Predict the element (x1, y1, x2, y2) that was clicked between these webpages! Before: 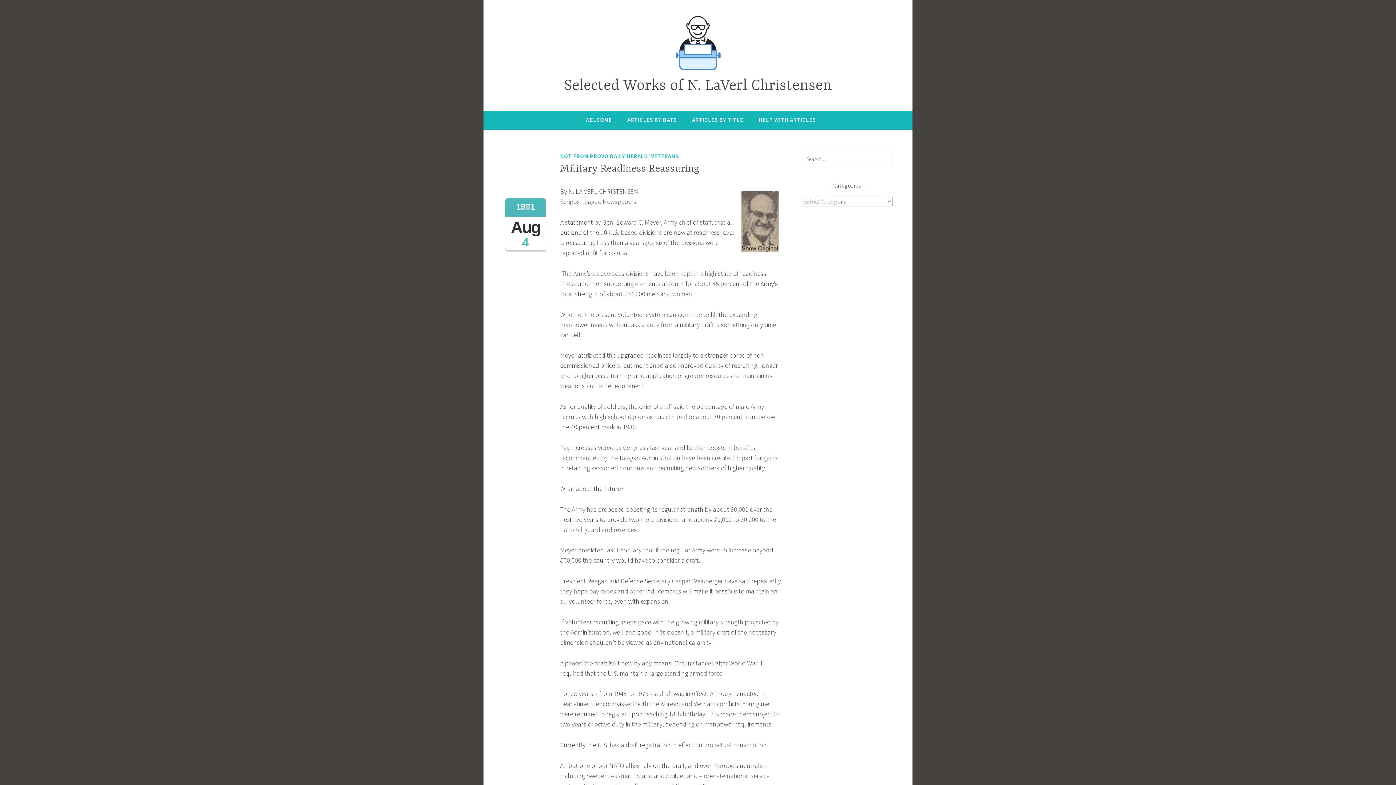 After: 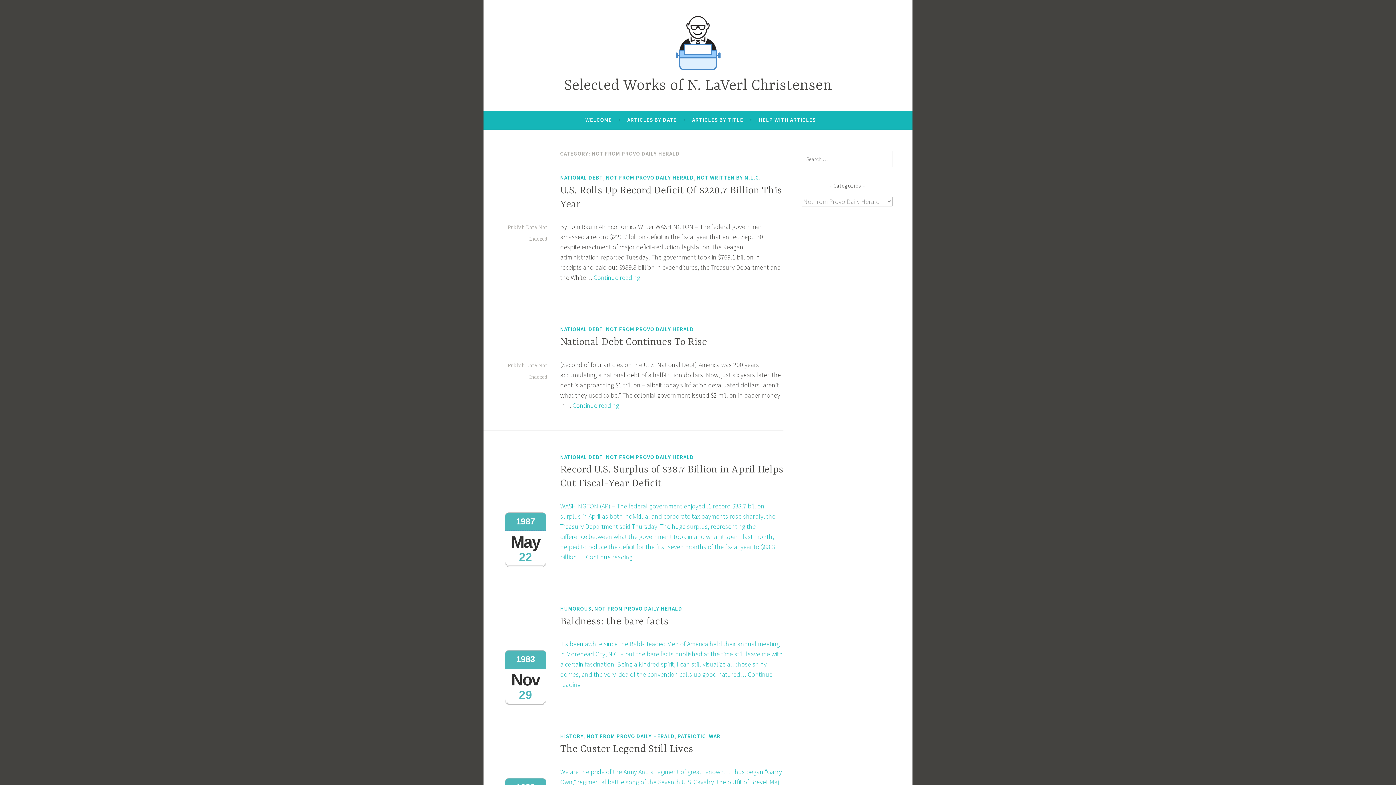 Action: label: NOT FROM PROVO DAILY HERALD bbox: (560, 151, 648, 160)